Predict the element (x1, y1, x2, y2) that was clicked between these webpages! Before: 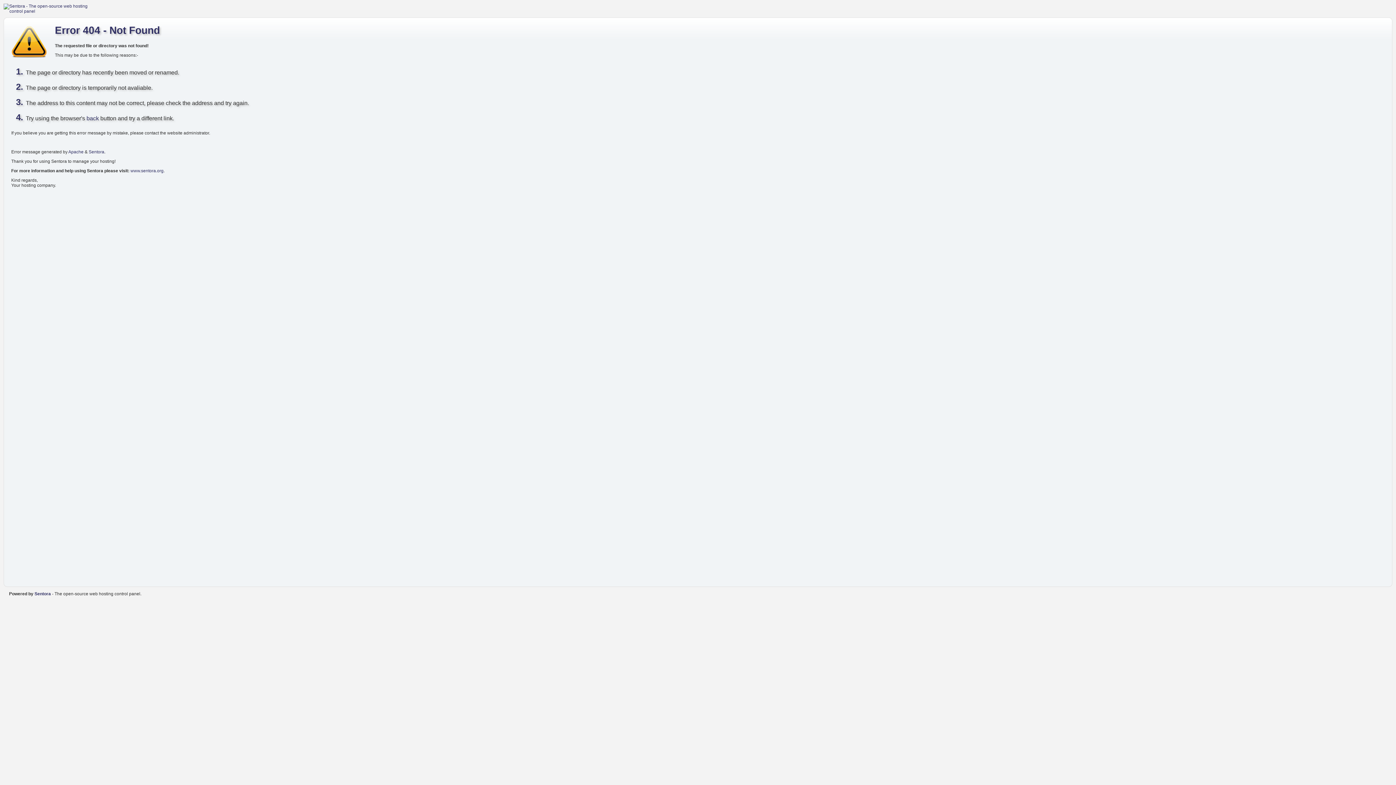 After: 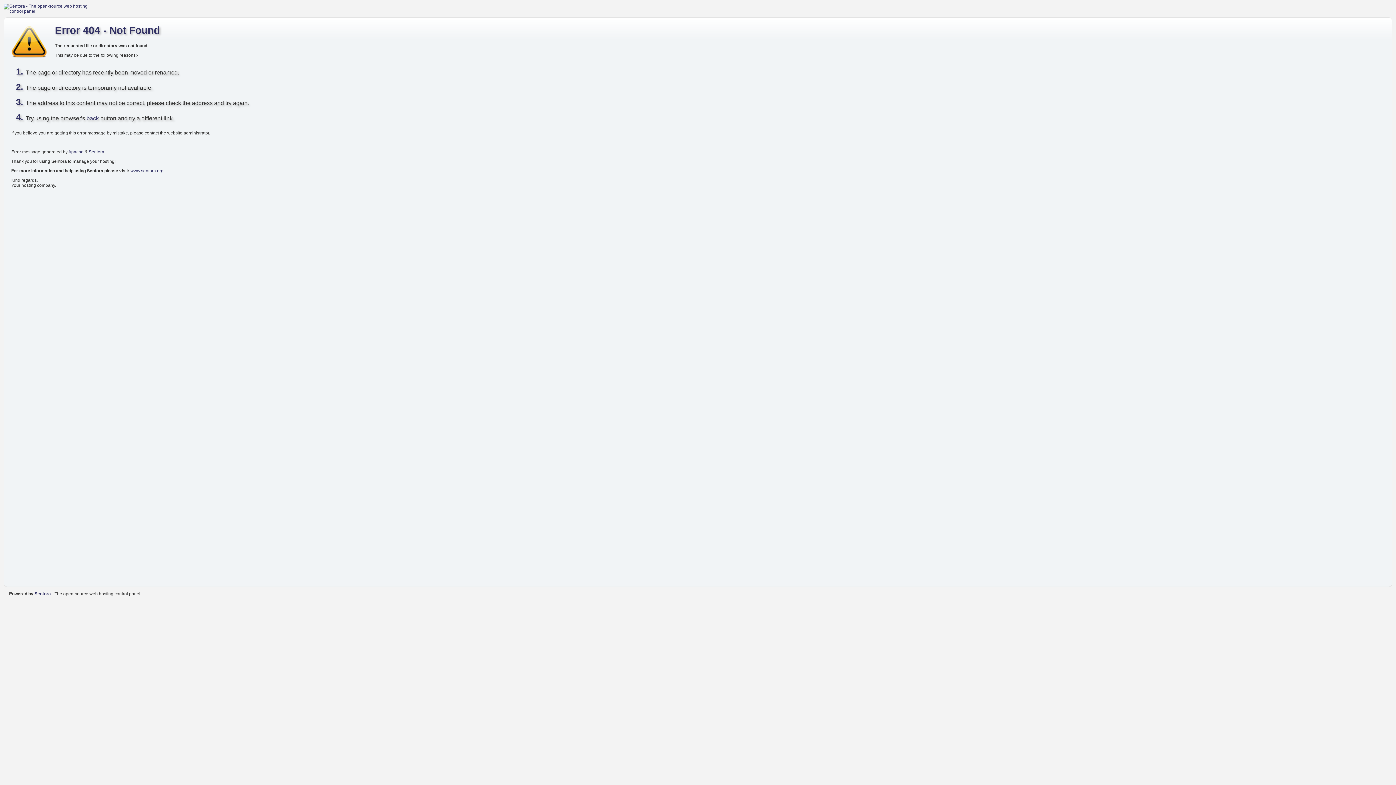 Action: bbox: (88, 149, 104, 154) label: Sentora